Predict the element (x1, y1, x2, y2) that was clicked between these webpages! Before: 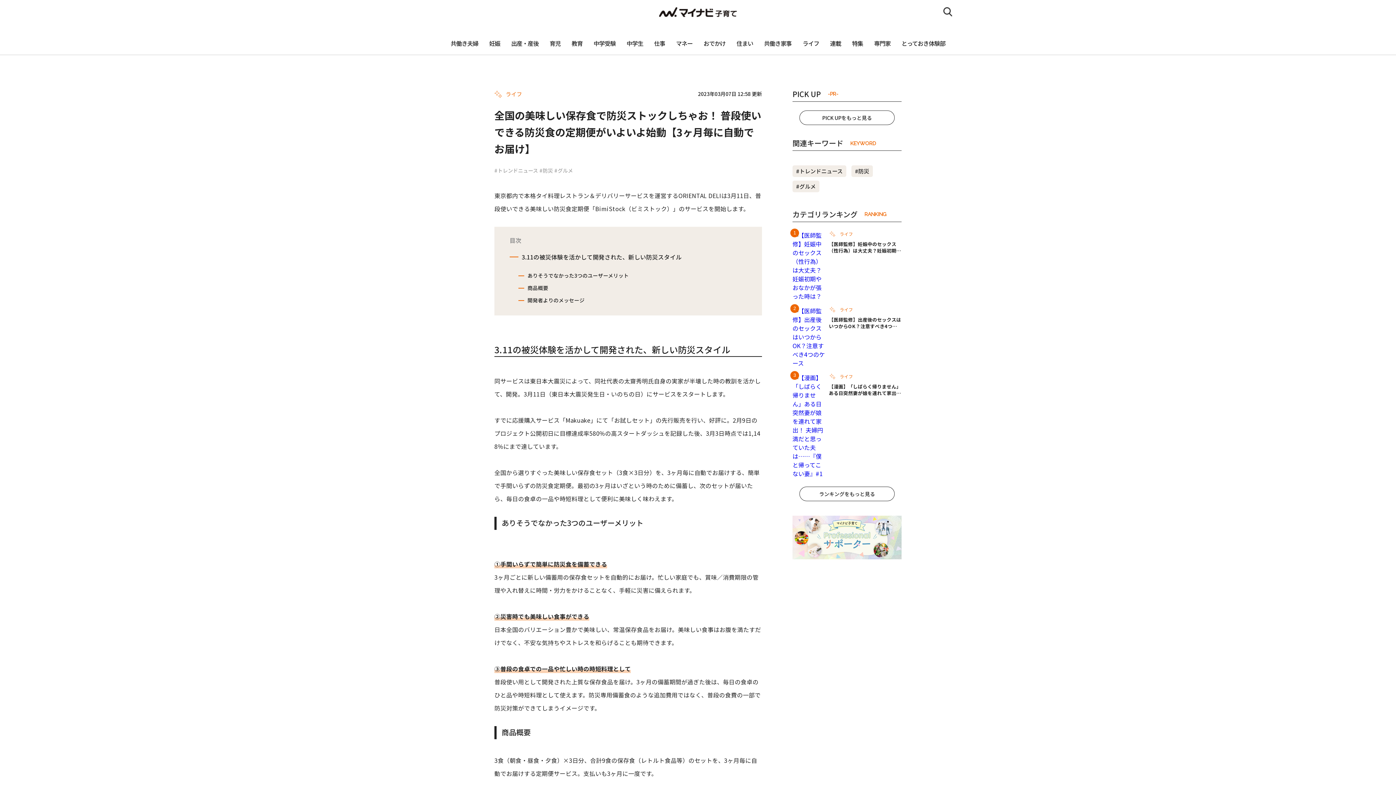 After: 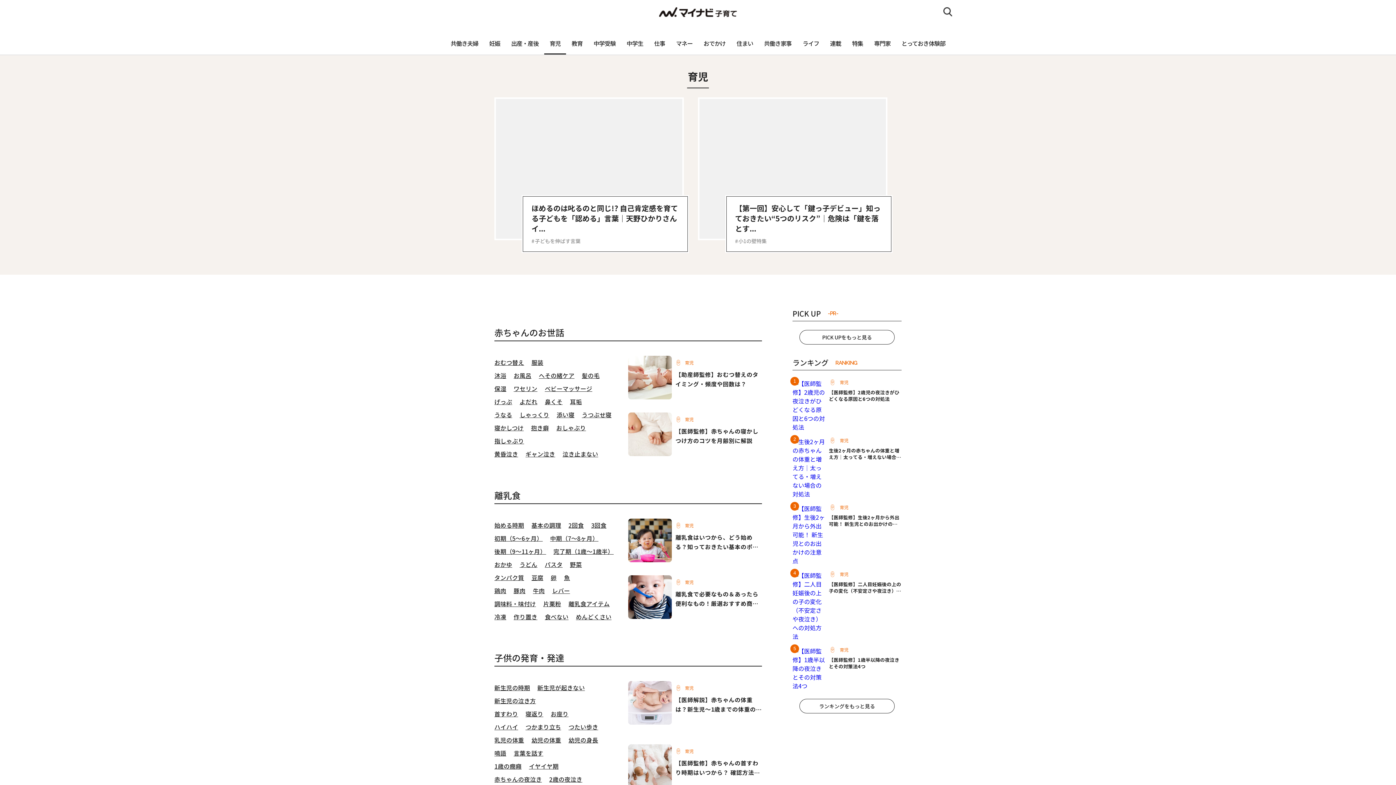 Action: label: 育児 bbox: (544, 33, 566, 53)